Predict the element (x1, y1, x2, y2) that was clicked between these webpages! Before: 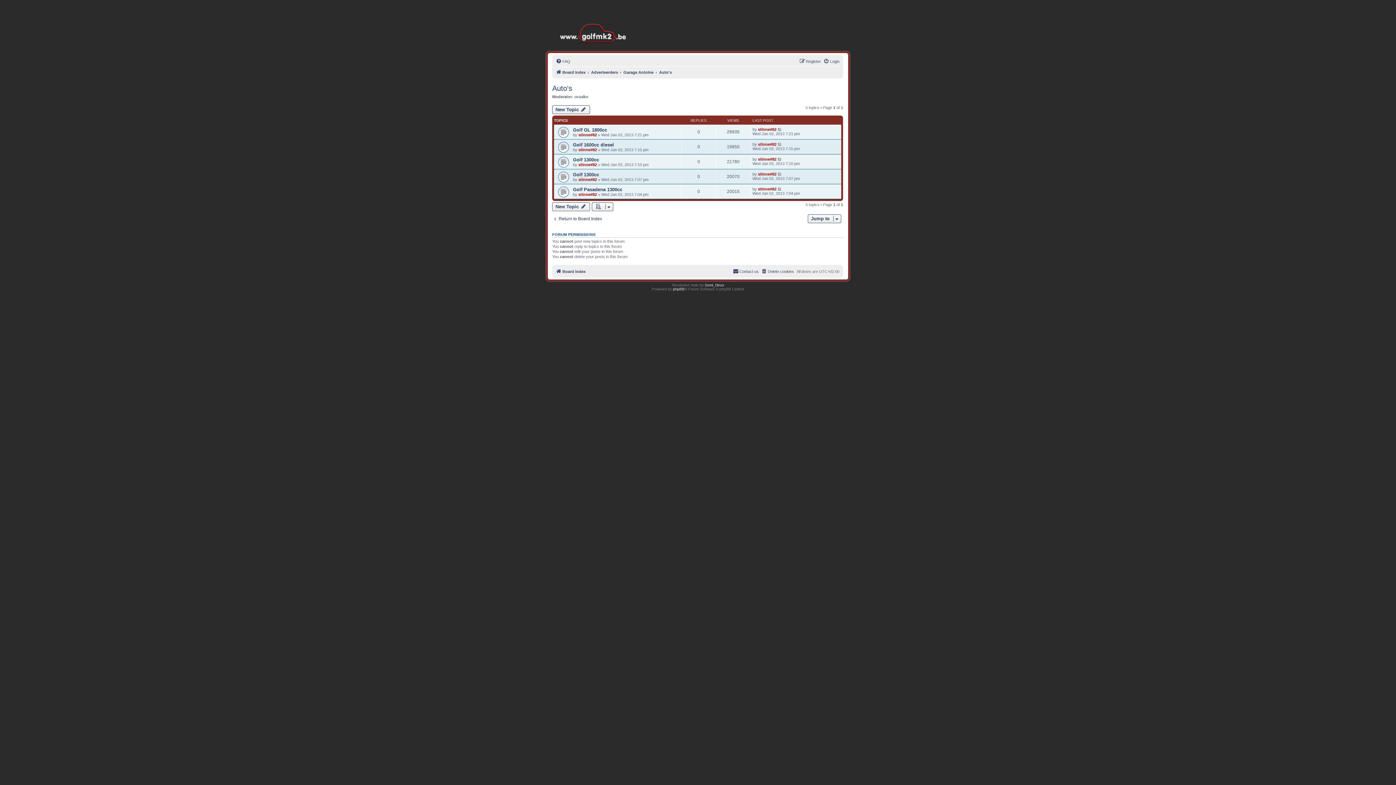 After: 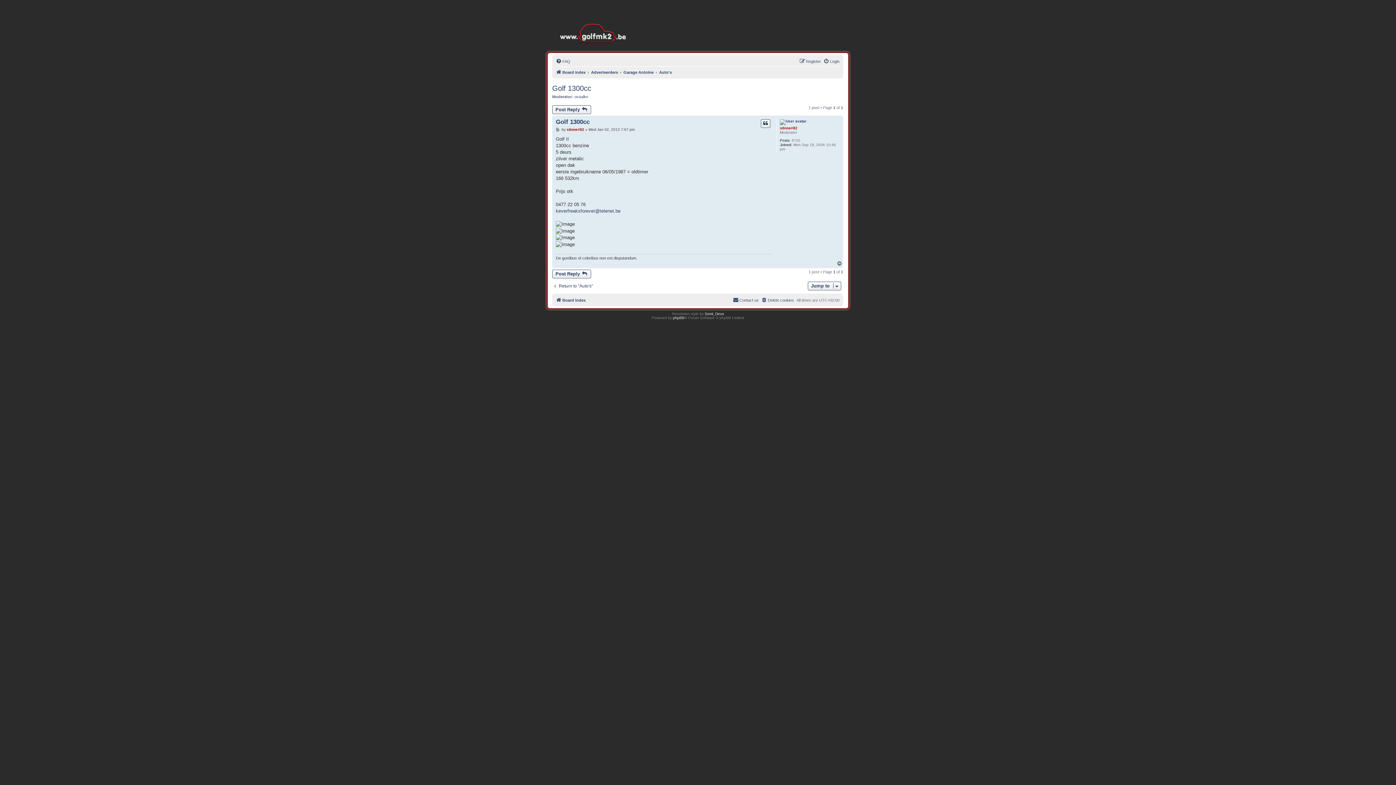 Action: label: Golf 1300cc bbox: (573, 171, 599, 177)